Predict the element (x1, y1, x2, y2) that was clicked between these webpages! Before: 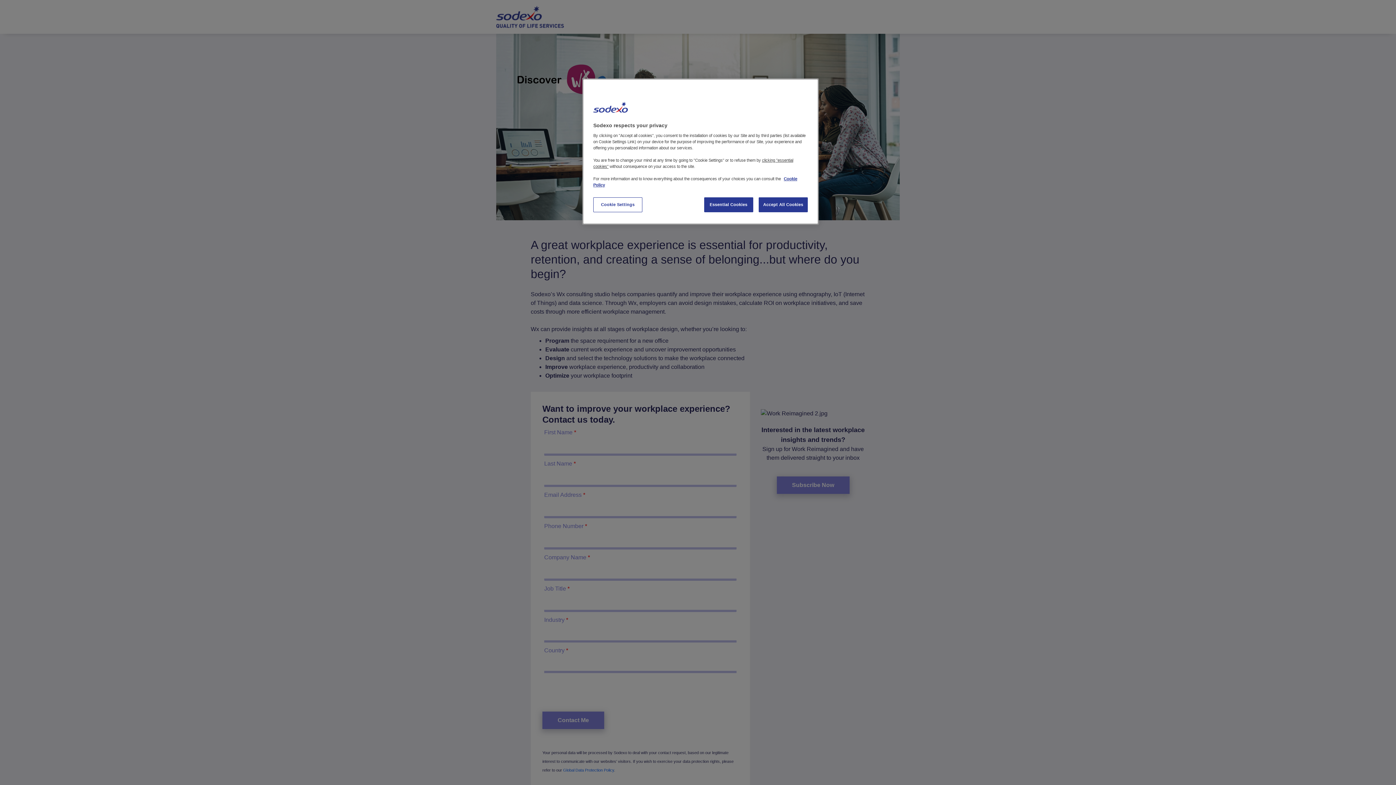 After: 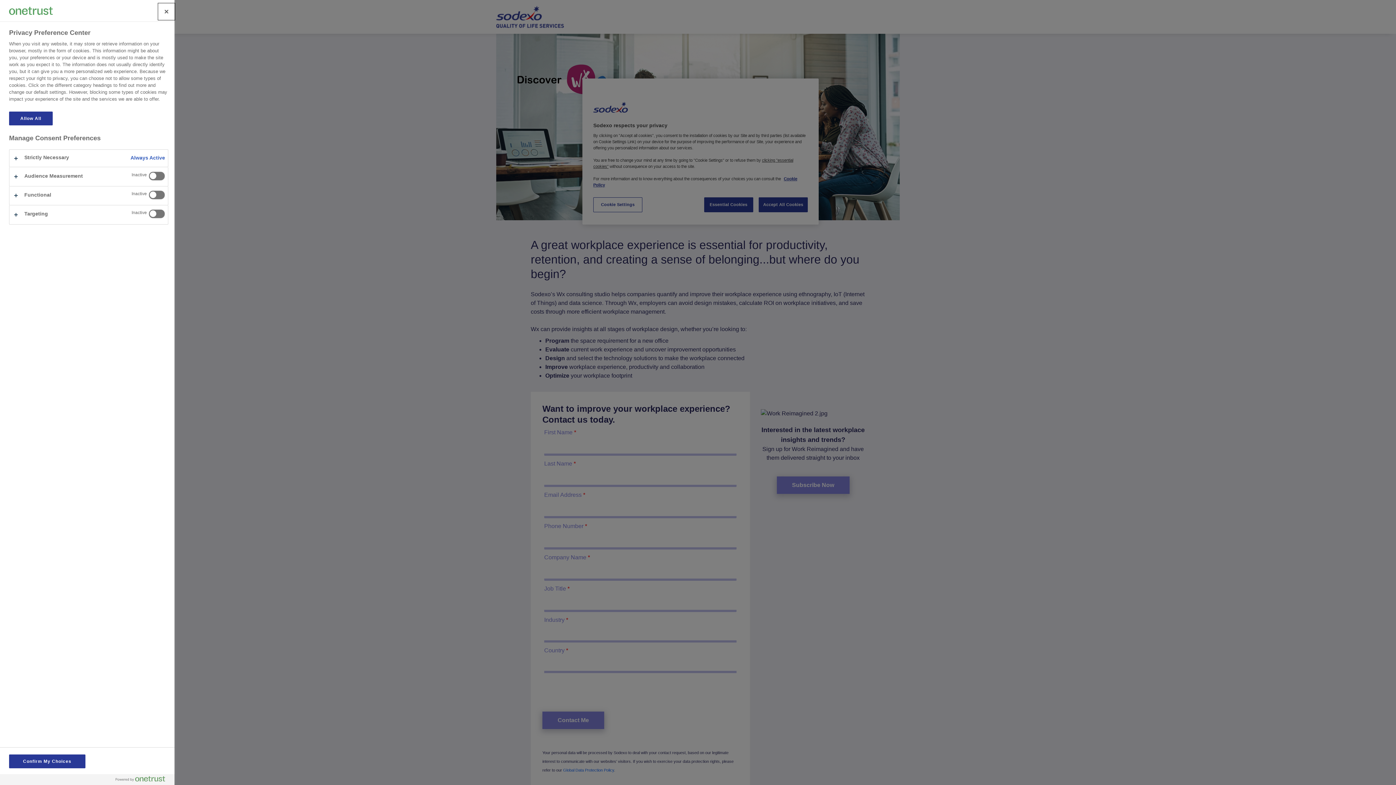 Action: label: Cookie Settings, Opens the preference center dialog bbox: (593, 197, 642, 212)